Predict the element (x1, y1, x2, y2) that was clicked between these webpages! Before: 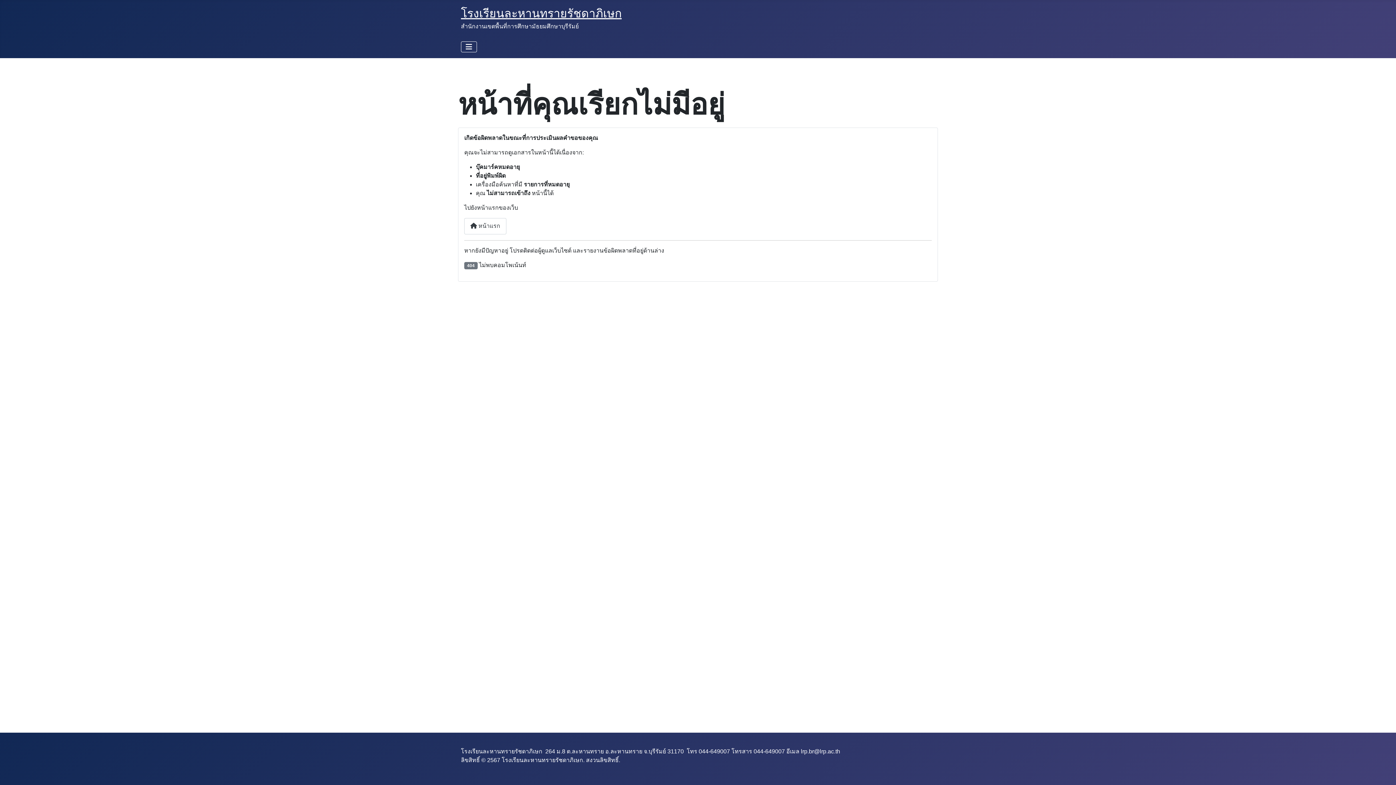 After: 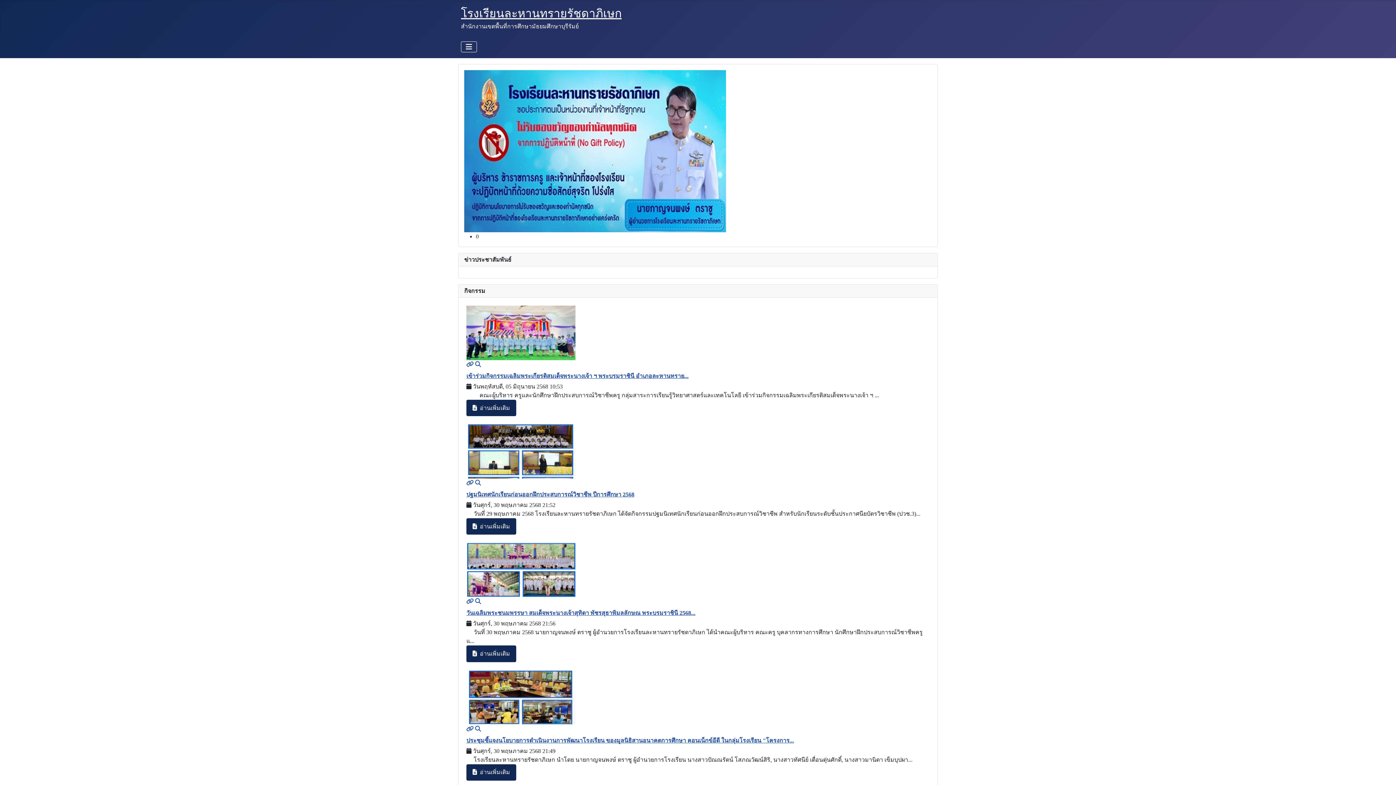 Action: bbox: (461, 6, 621, 20) label: โรงเรียนละหานทรายรัชดาภิเษก